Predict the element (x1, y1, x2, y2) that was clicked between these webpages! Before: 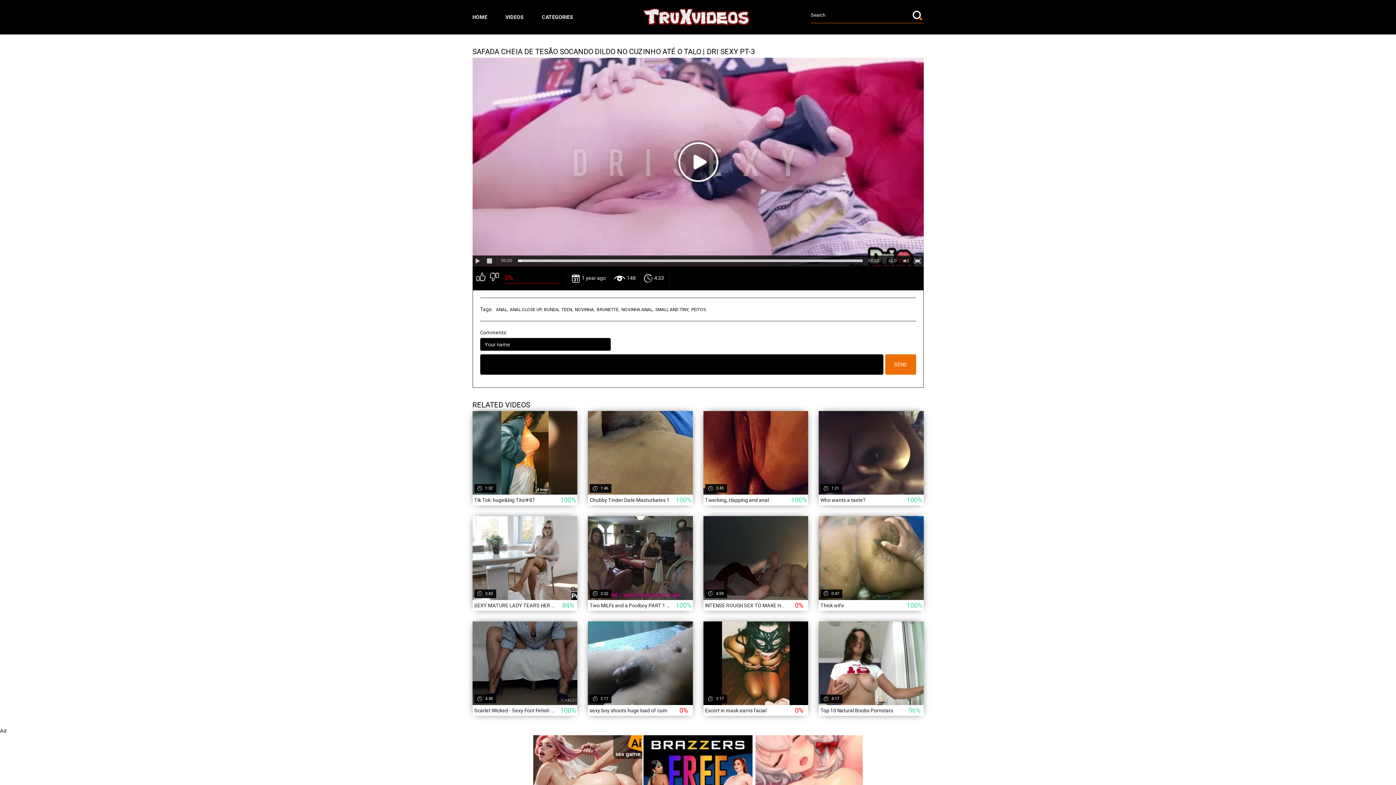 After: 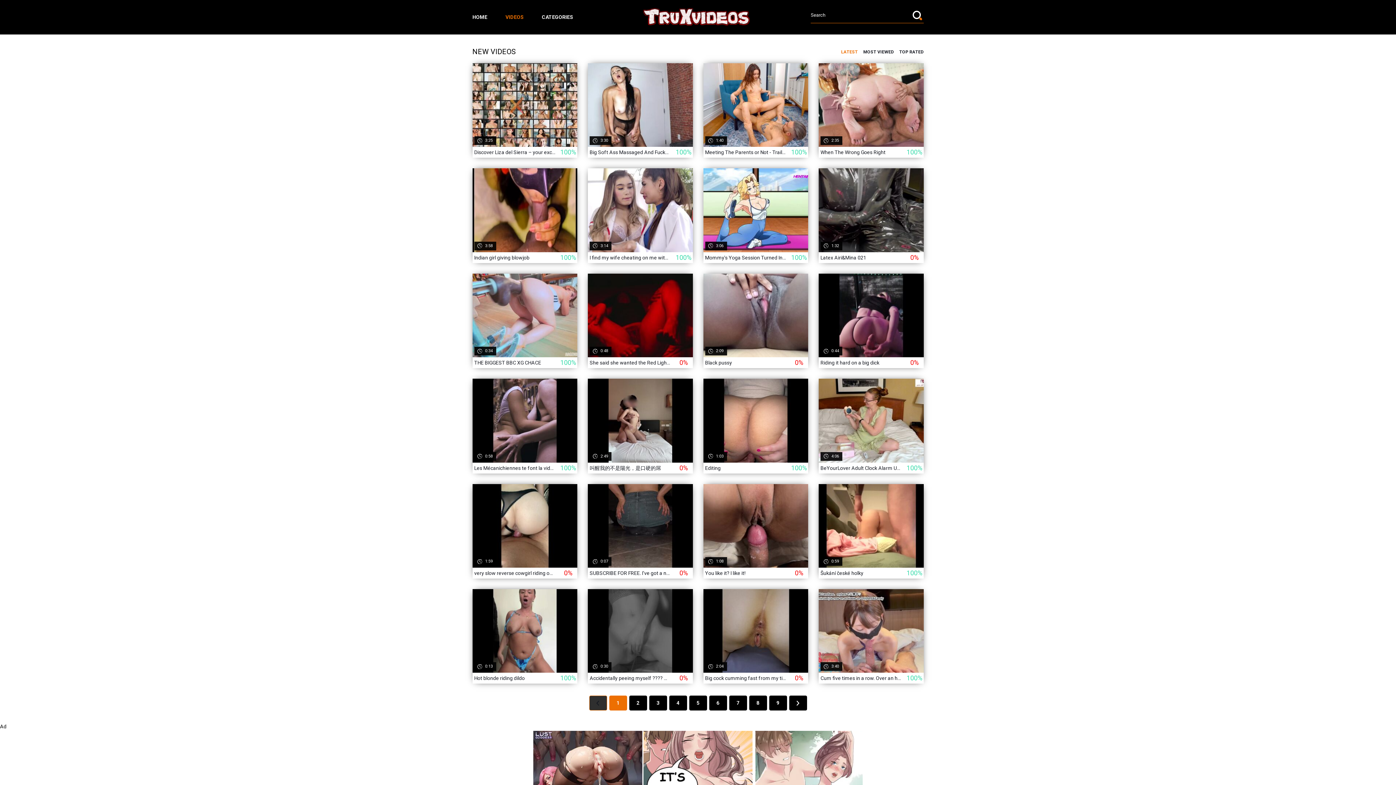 Action: bbox: (505, 14, 523, 19) label: VIDEOS